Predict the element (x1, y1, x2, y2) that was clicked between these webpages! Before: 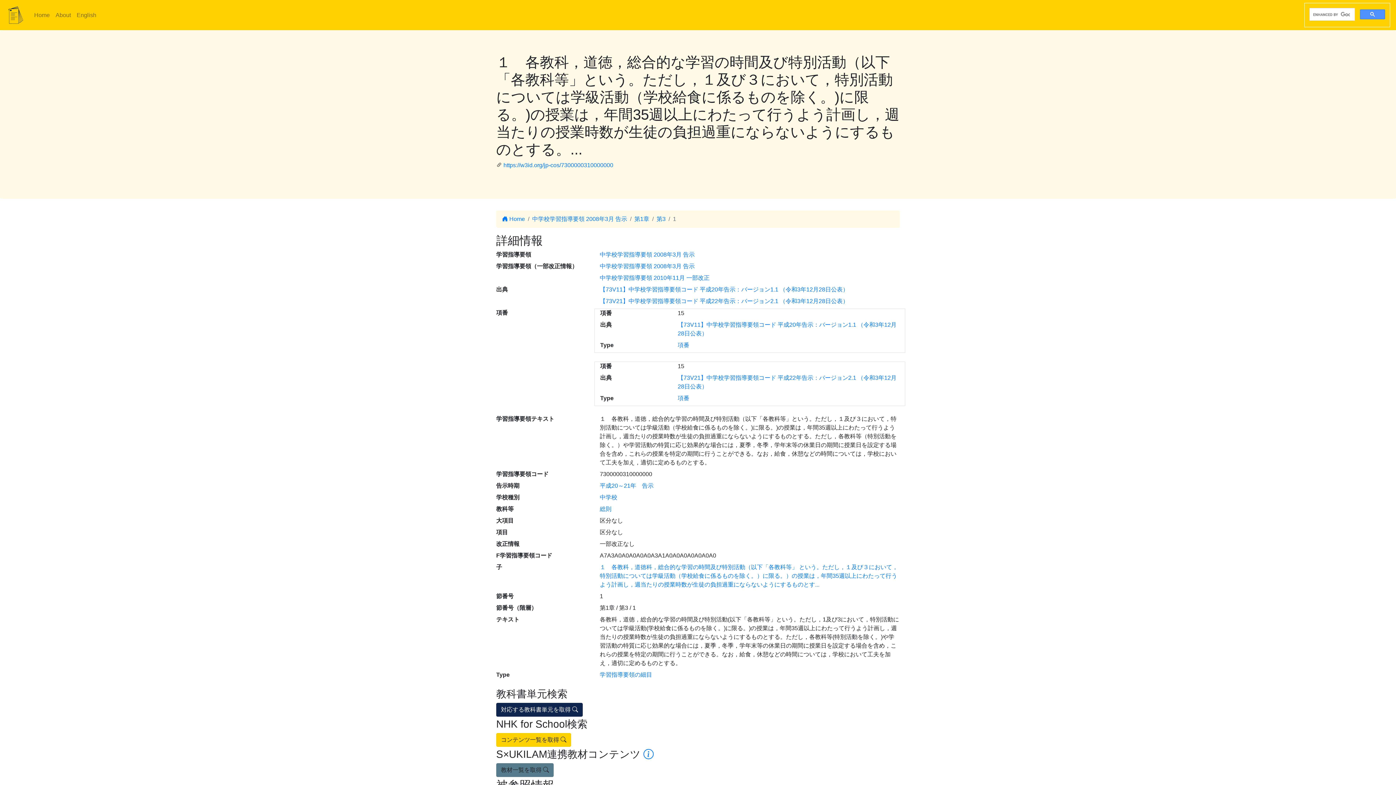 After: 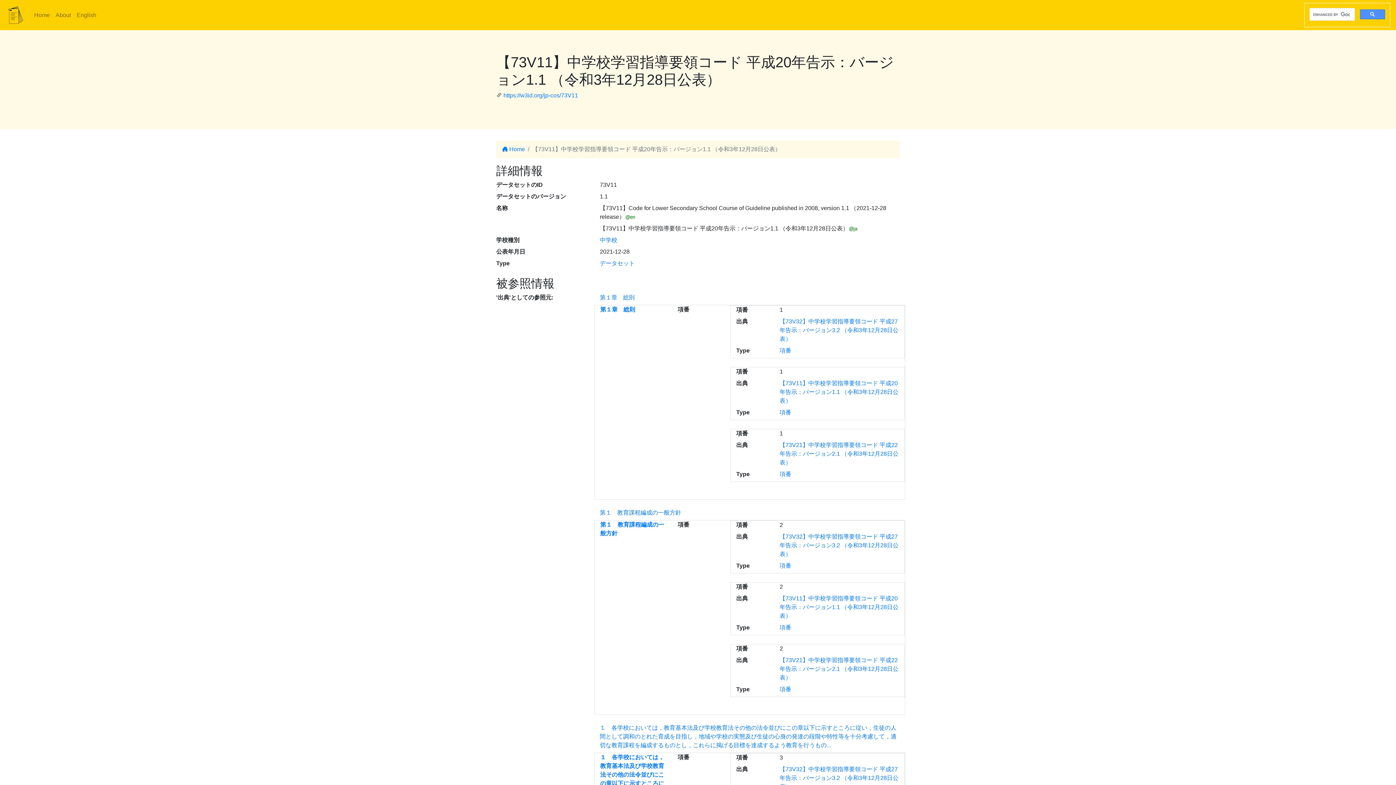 Action: label: 【73V11】中学校学習指導要領コード 平成20年告示：バージョン1.1 （令和3年12月28日公表） bbox: (600, 286, 848, 292)